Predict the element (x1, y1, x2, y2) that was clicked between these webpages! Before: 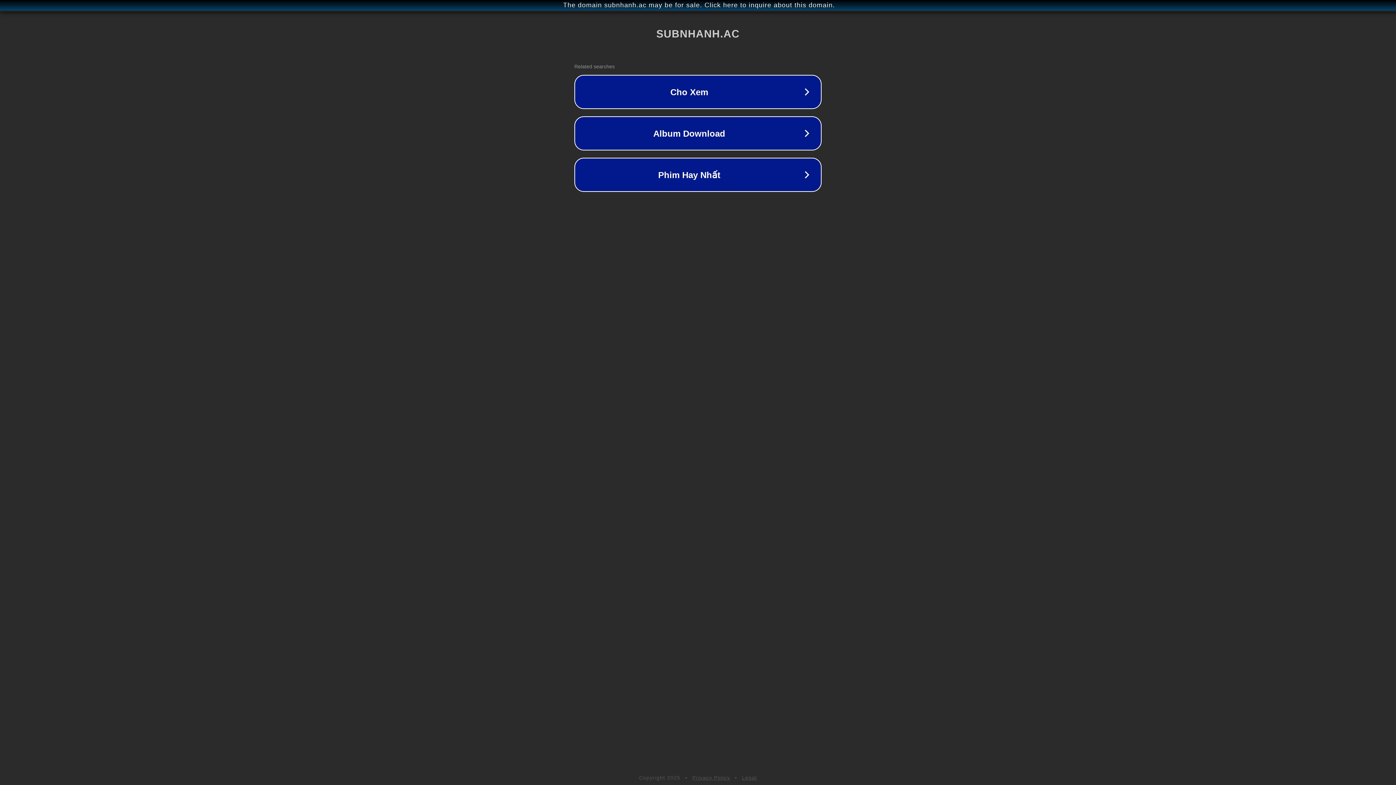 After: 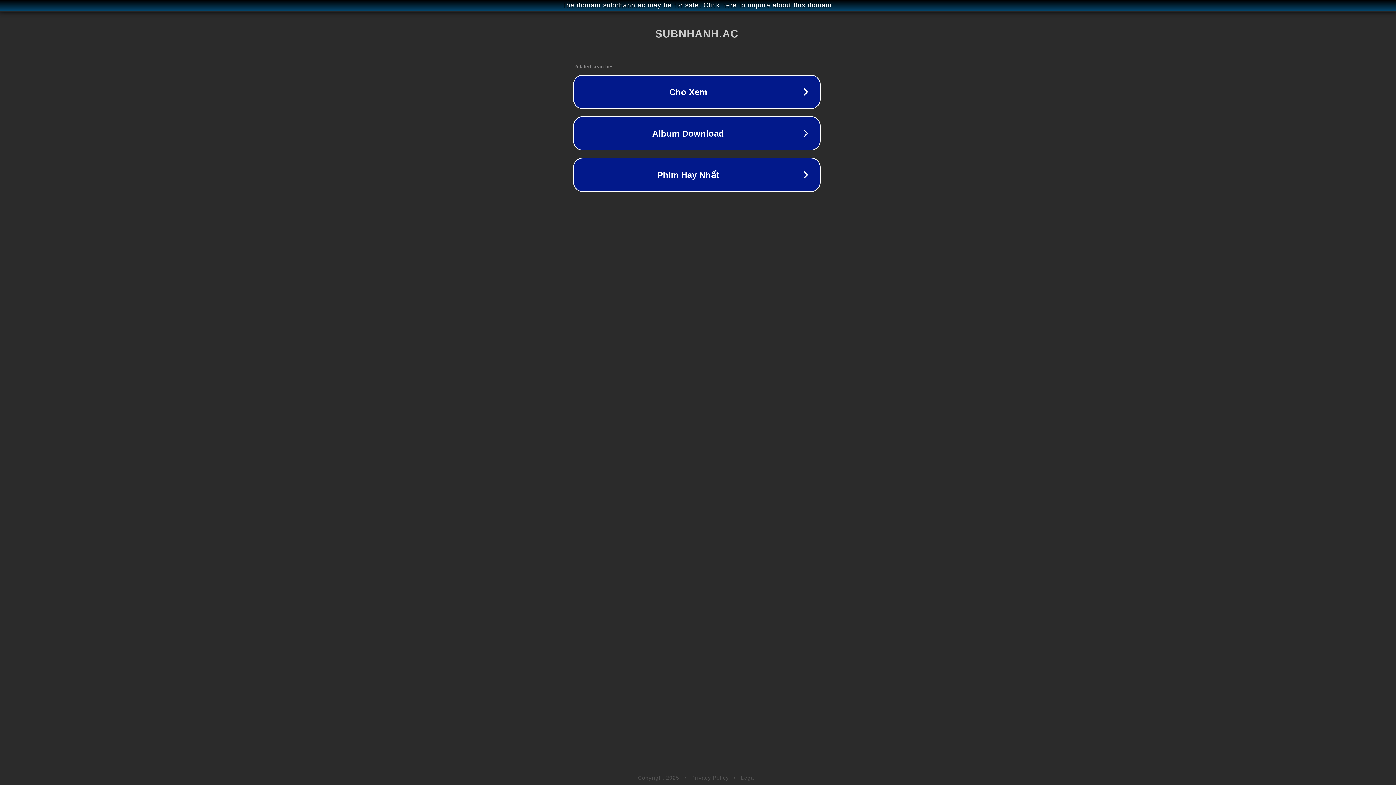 Action: label: The domain subnhanh.ac may be for sale. Click here to inquire about this domain. bbox: (1, 1, 1397, 9)